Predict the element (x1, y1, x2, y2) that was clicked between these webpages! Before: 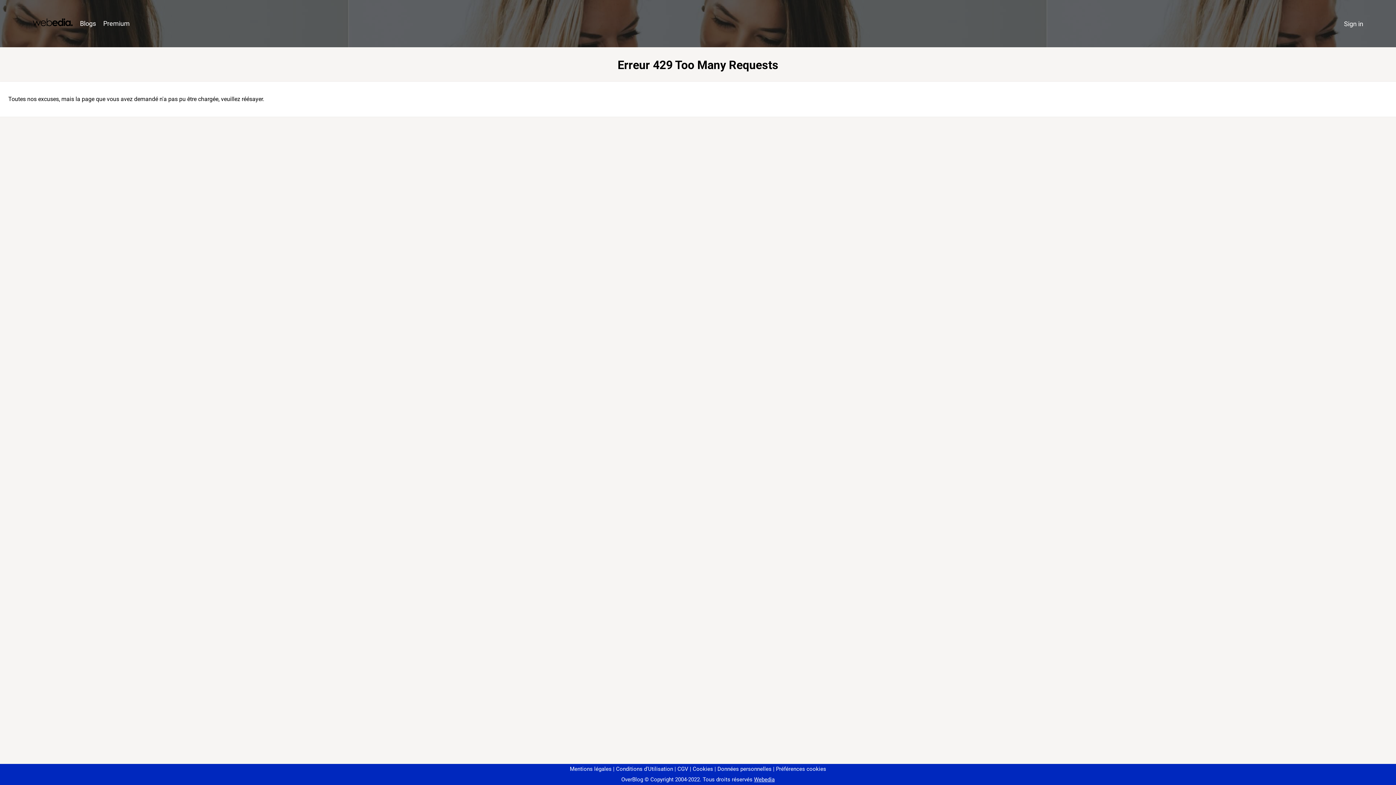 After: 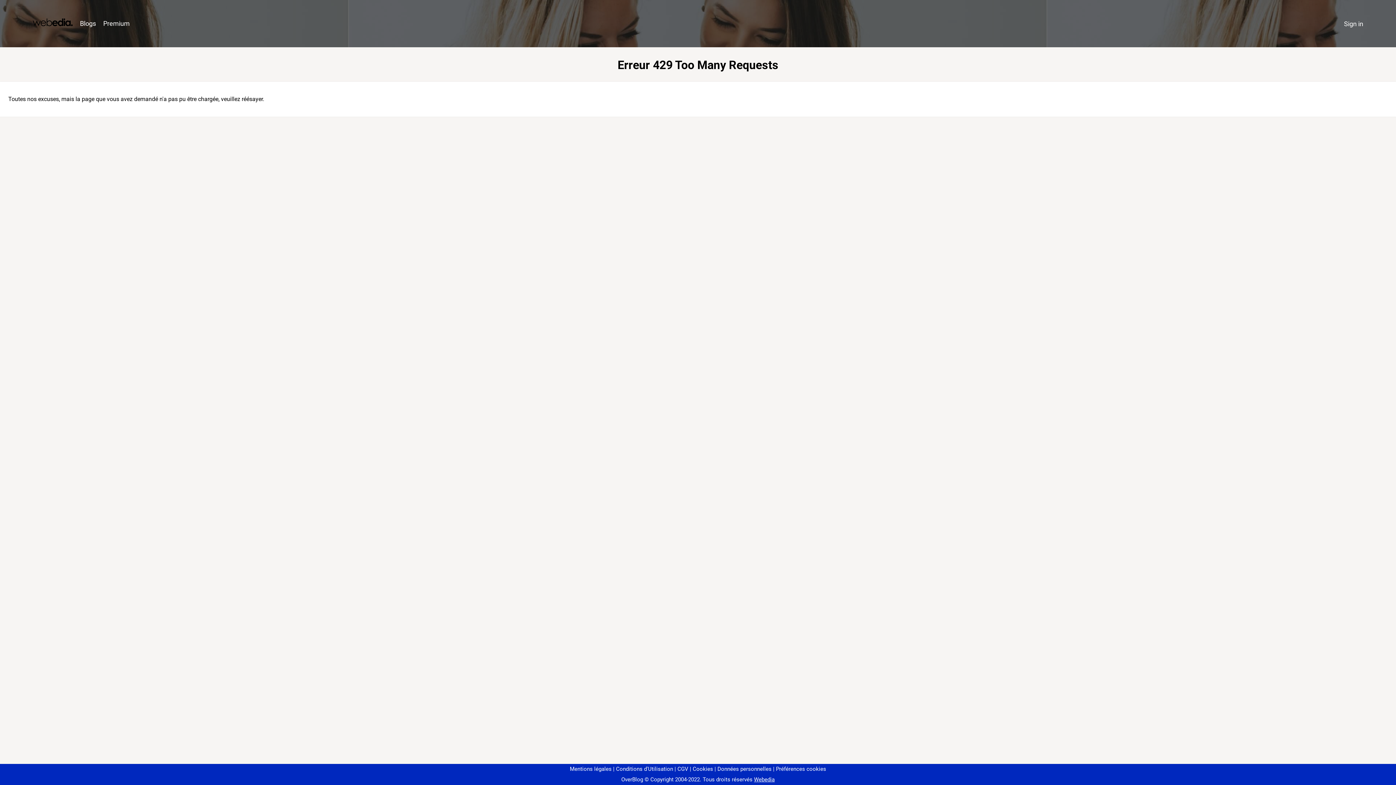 Action: label: Préférences cookies bbox: (773, 766, 826, 772)